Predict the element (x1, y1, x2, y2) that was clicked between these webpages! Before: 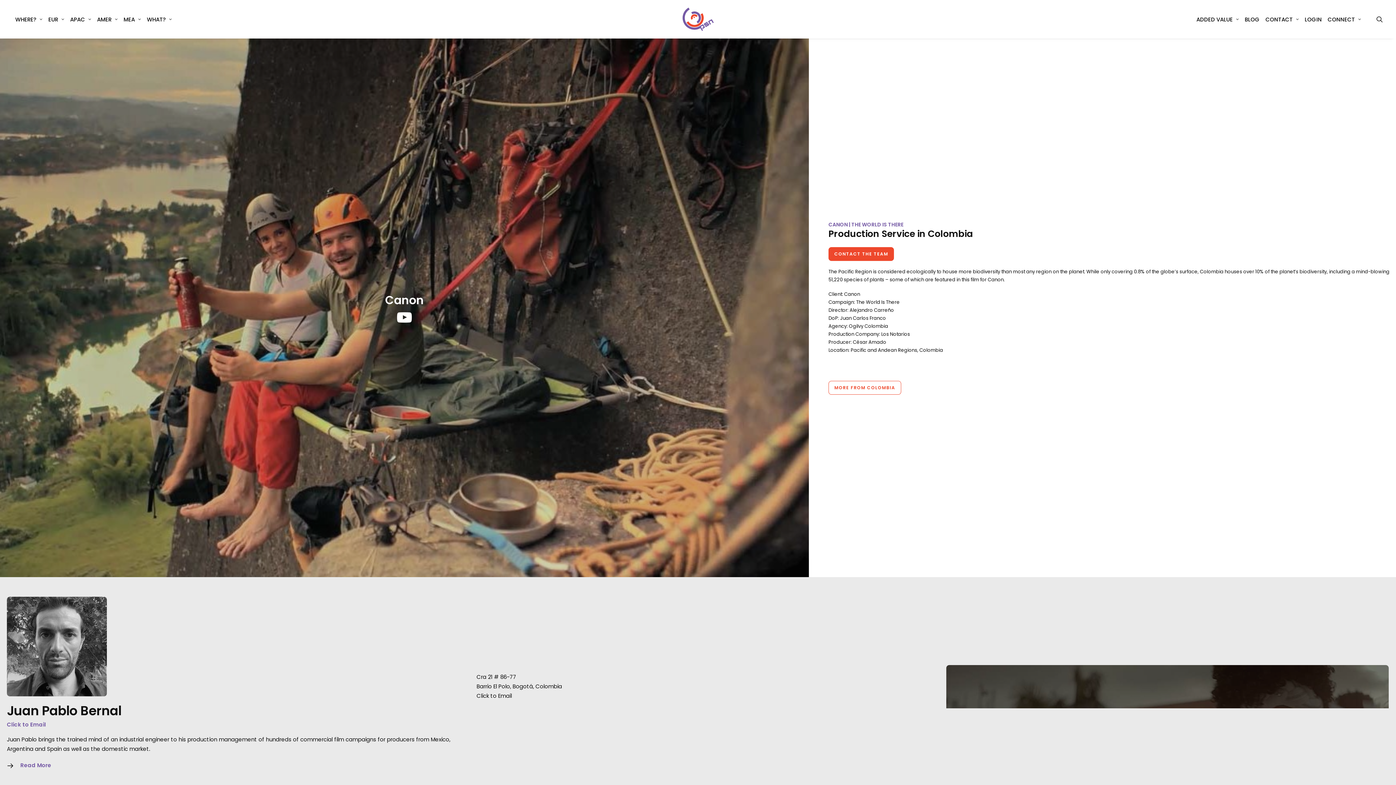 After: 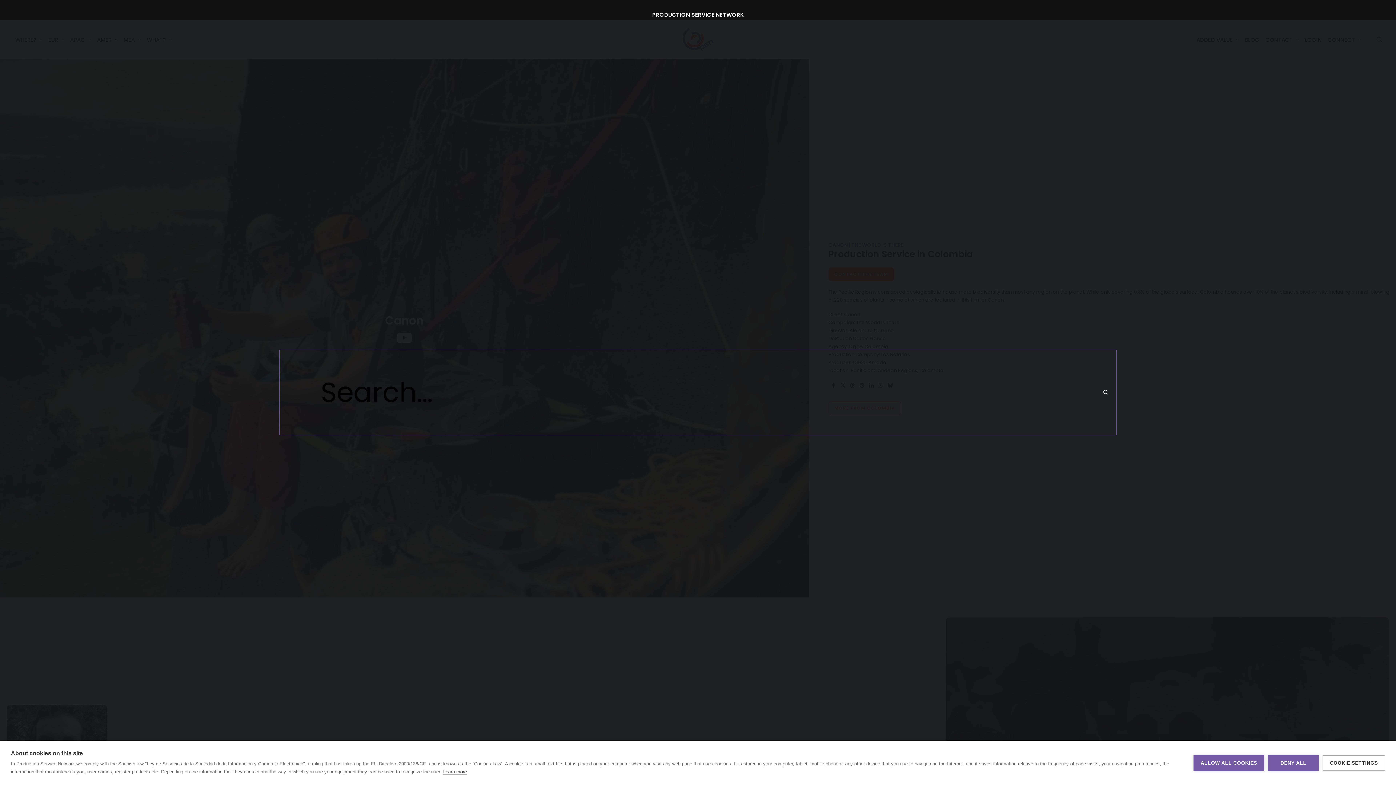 Action: bbox: (1376, 0, 1383, 38) label: Search